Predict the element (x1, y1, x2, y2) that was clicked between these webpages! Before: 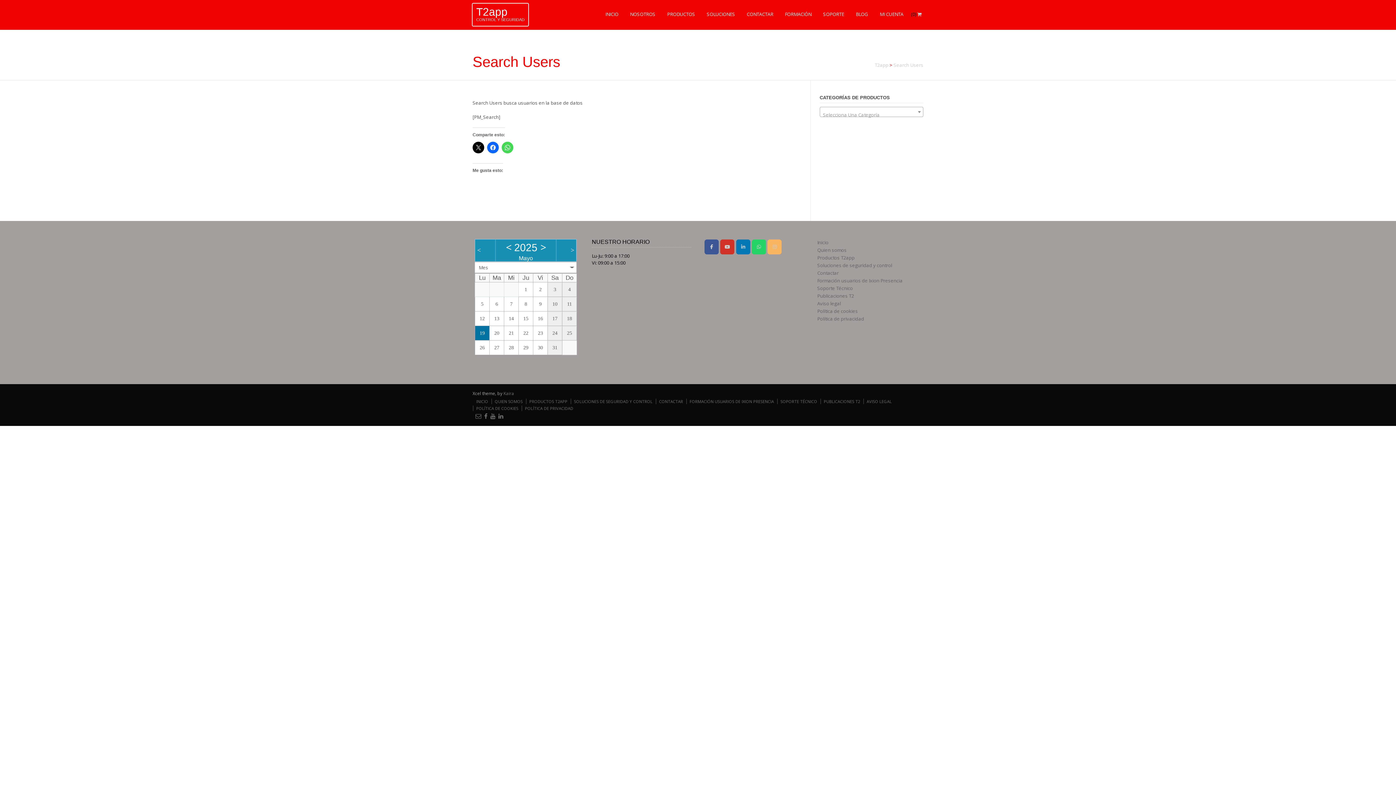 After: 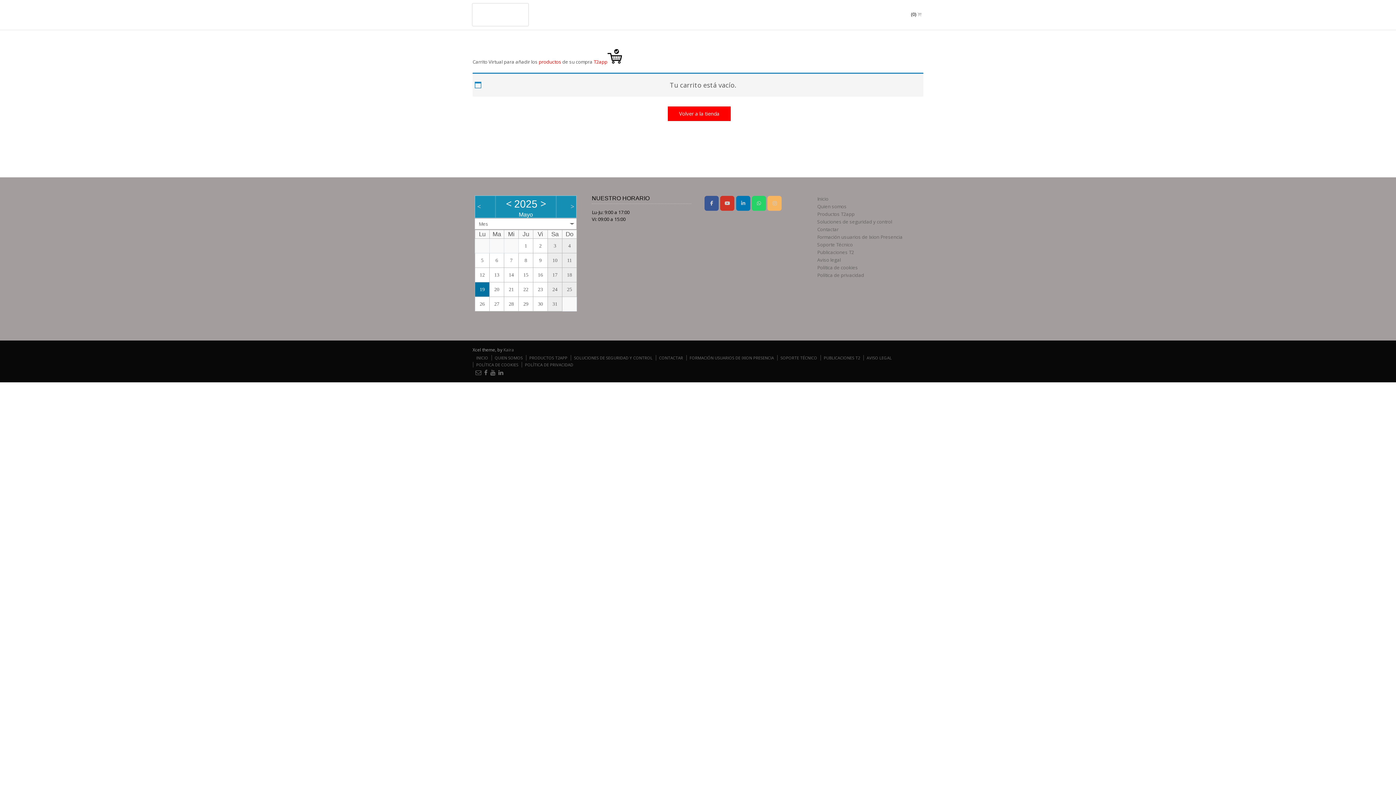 Action: label: (0)  bbox: (911, 10, 921, 17)